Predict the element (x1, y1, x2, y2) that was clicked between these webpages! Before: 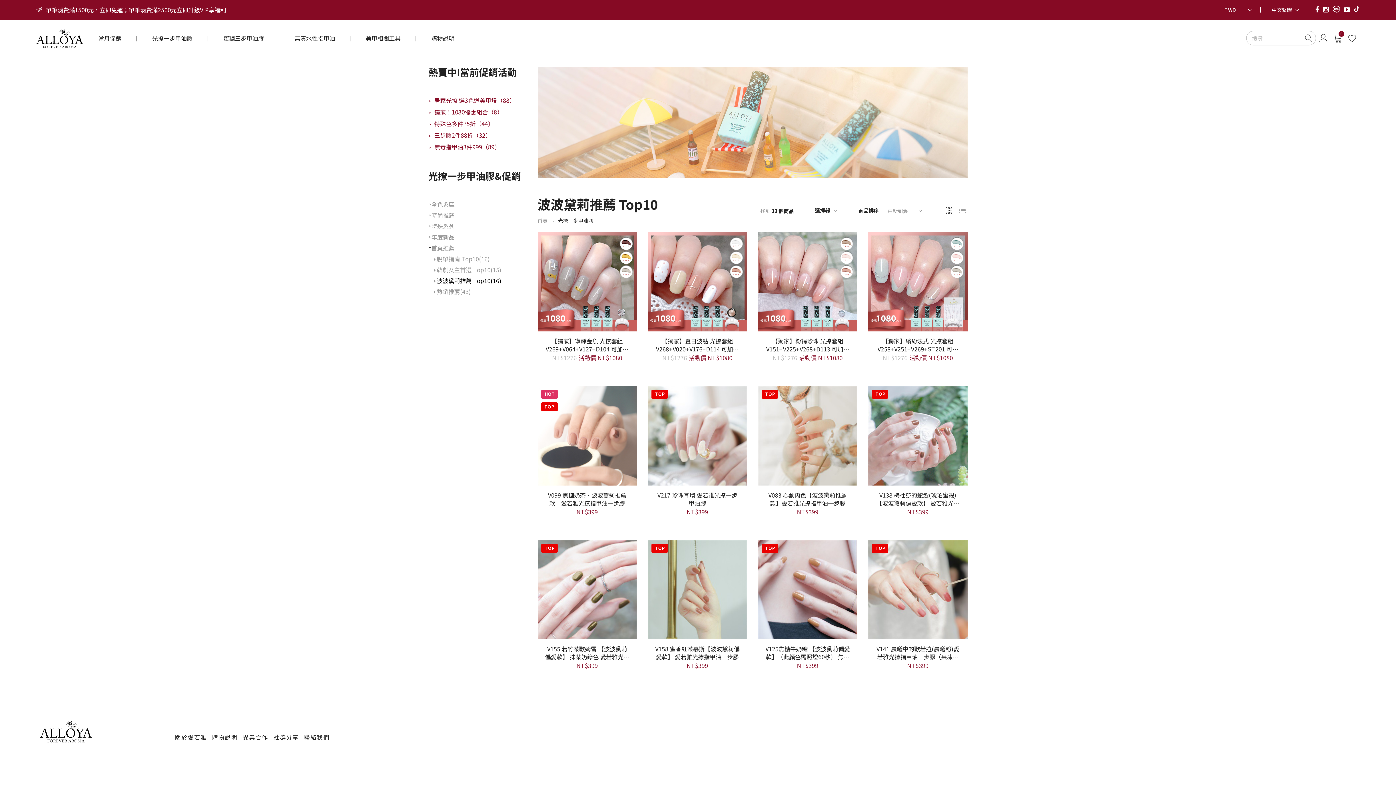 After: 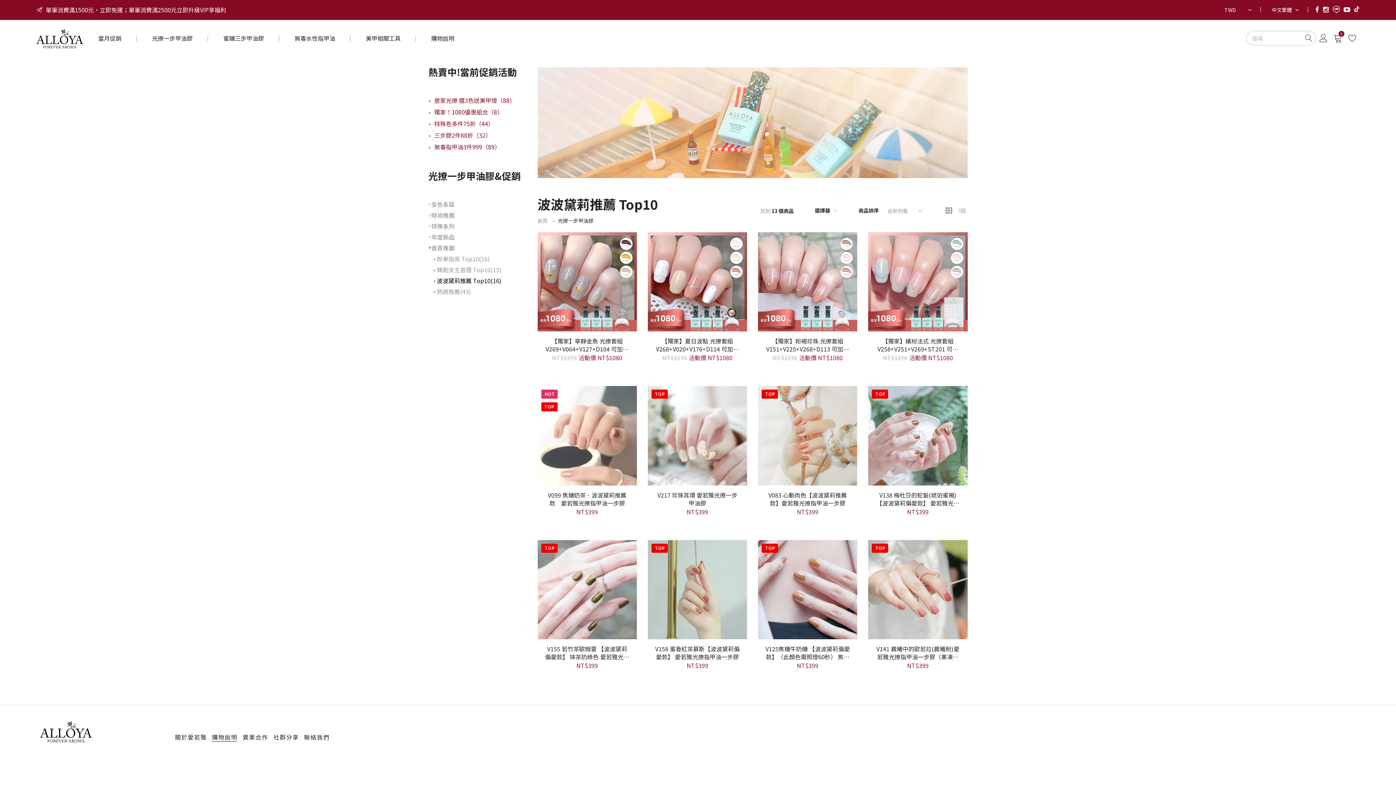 Action: label: 購物說明 bbox: (212, 732, 237, 743)